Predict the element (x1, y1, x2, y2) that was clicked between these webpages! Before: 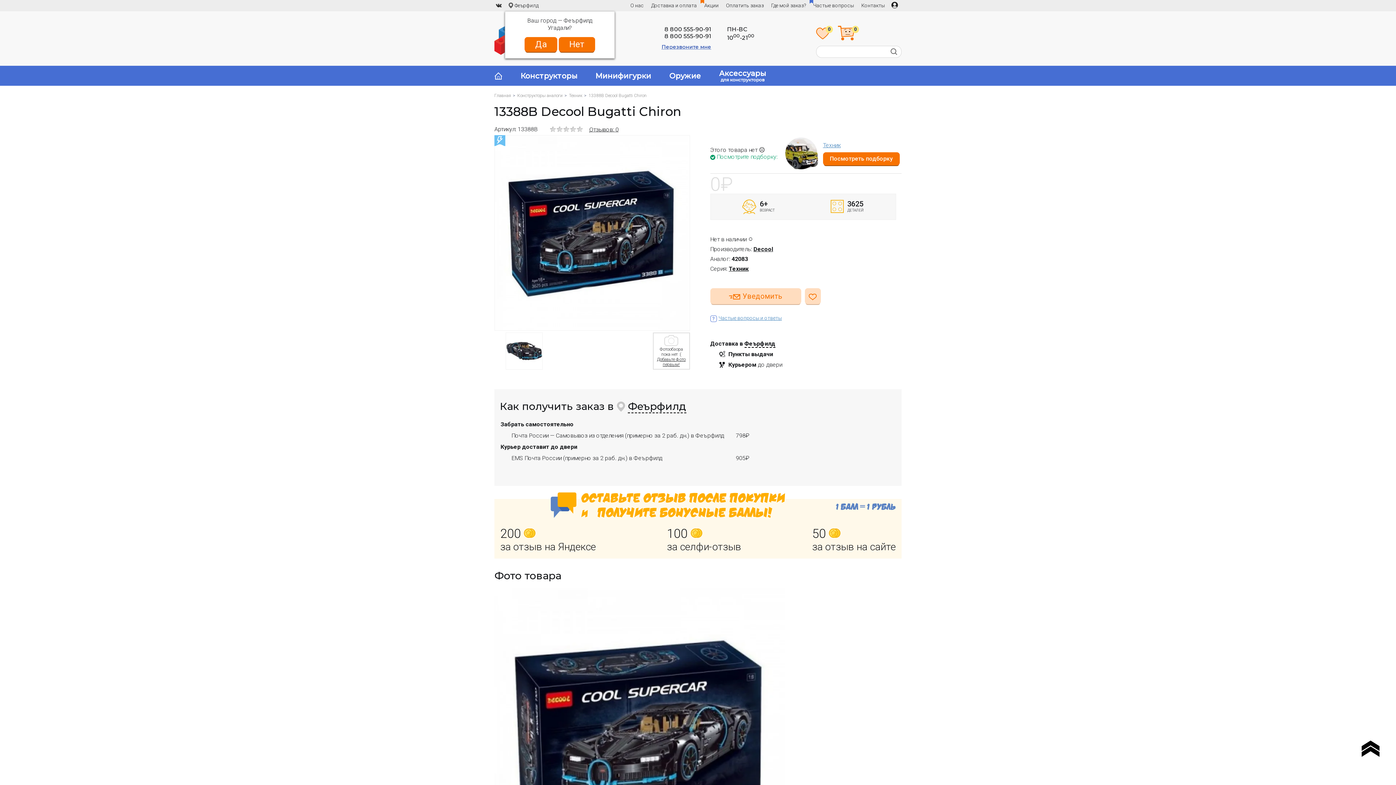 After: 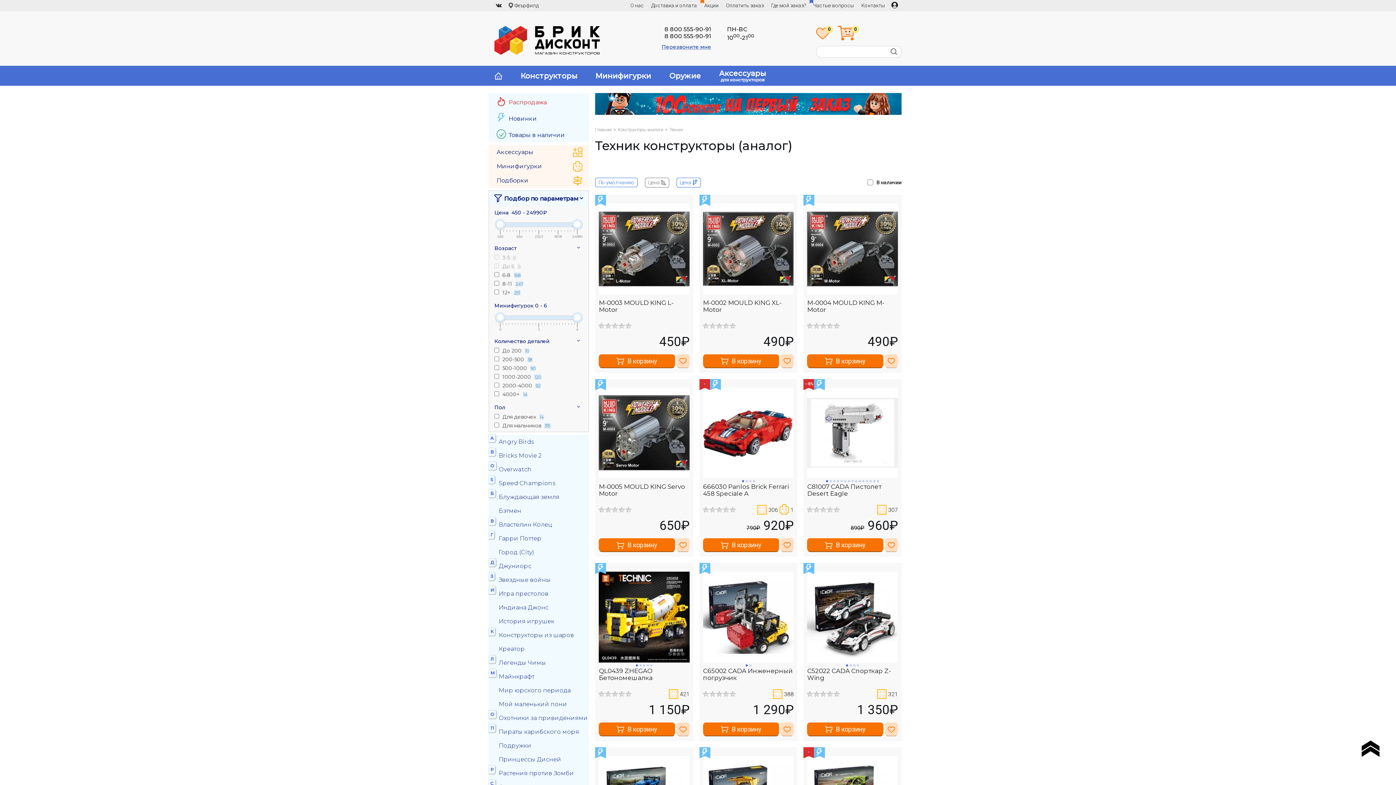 Action: label: Техник bbox: (823, 141, 840, 148)